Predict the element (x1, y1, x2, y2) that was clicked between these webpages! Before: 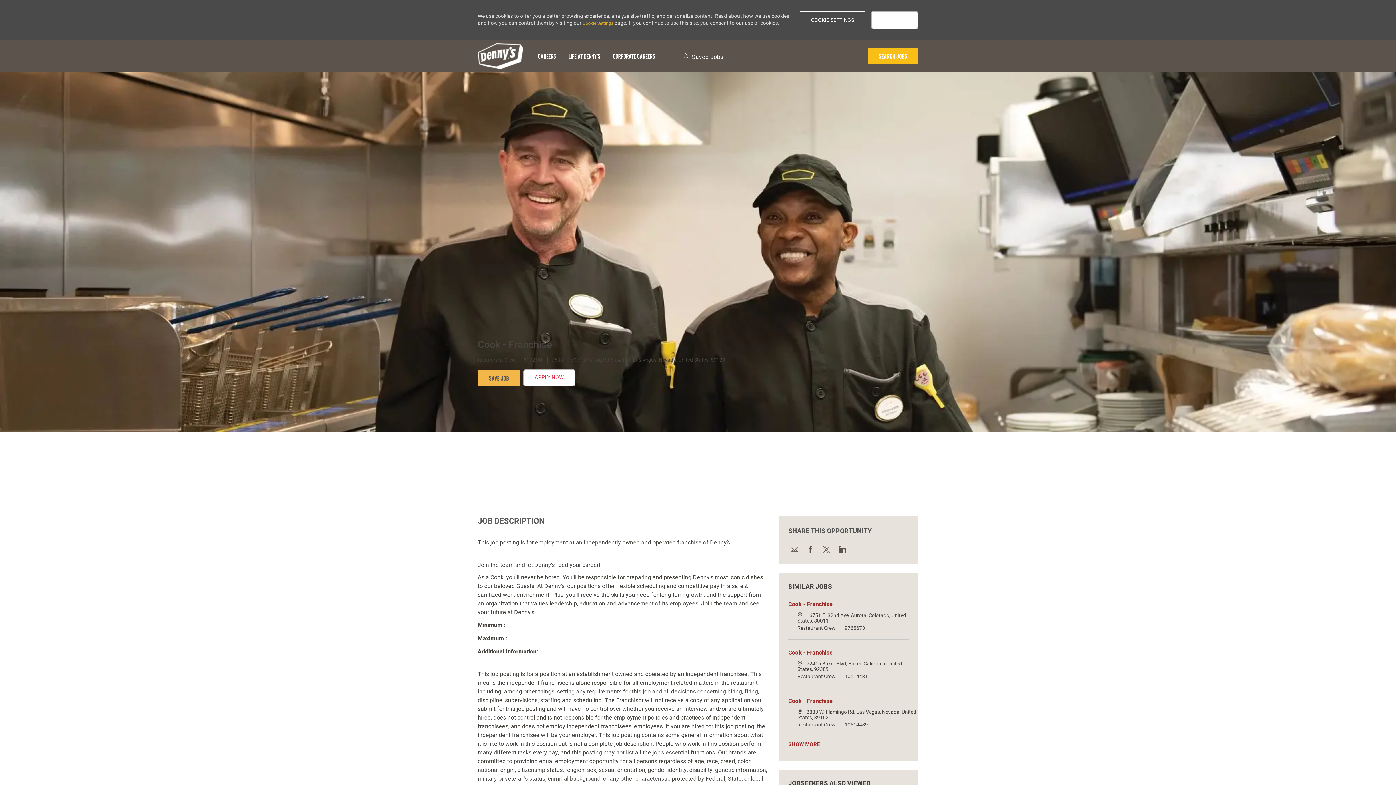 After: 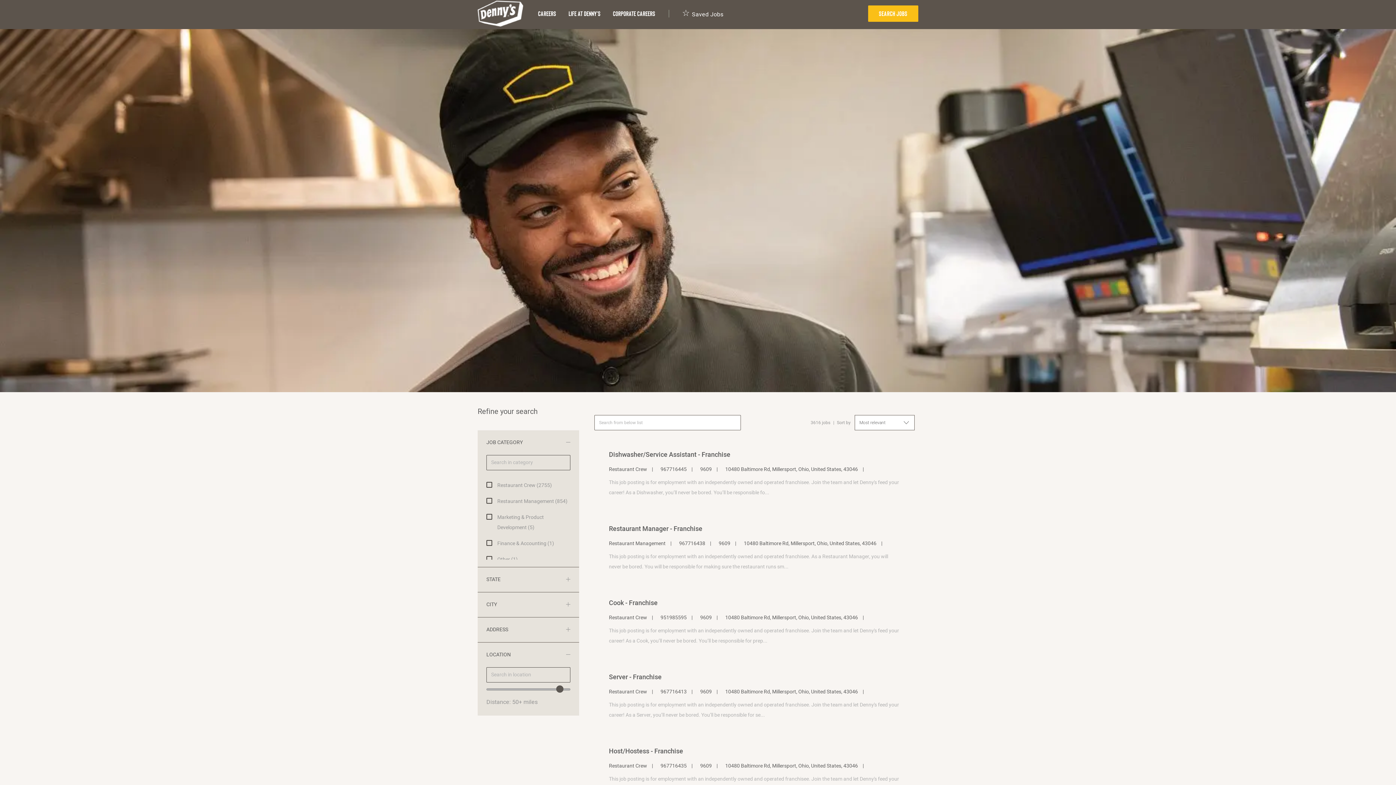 Action: bbox: (868, 48, 918, 64) label: Search Jobs